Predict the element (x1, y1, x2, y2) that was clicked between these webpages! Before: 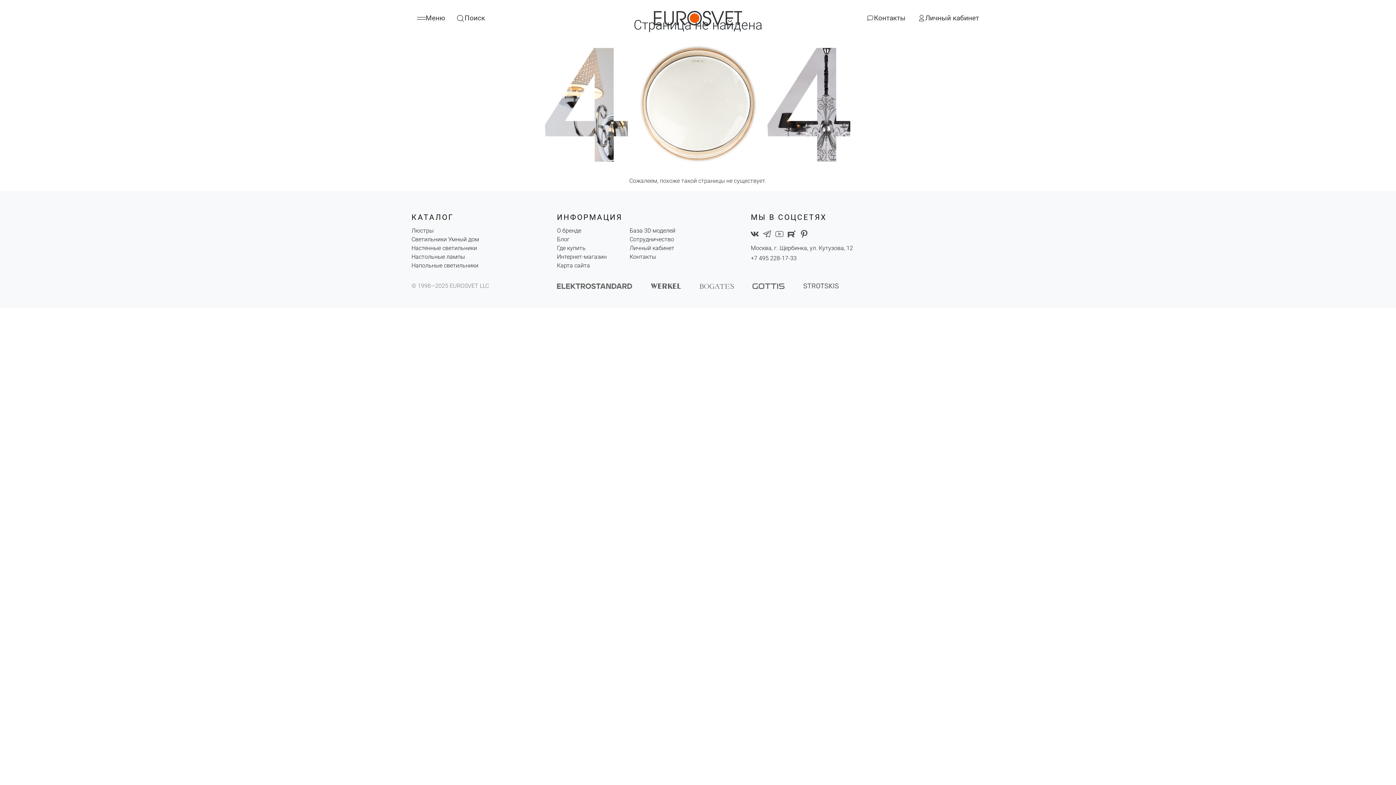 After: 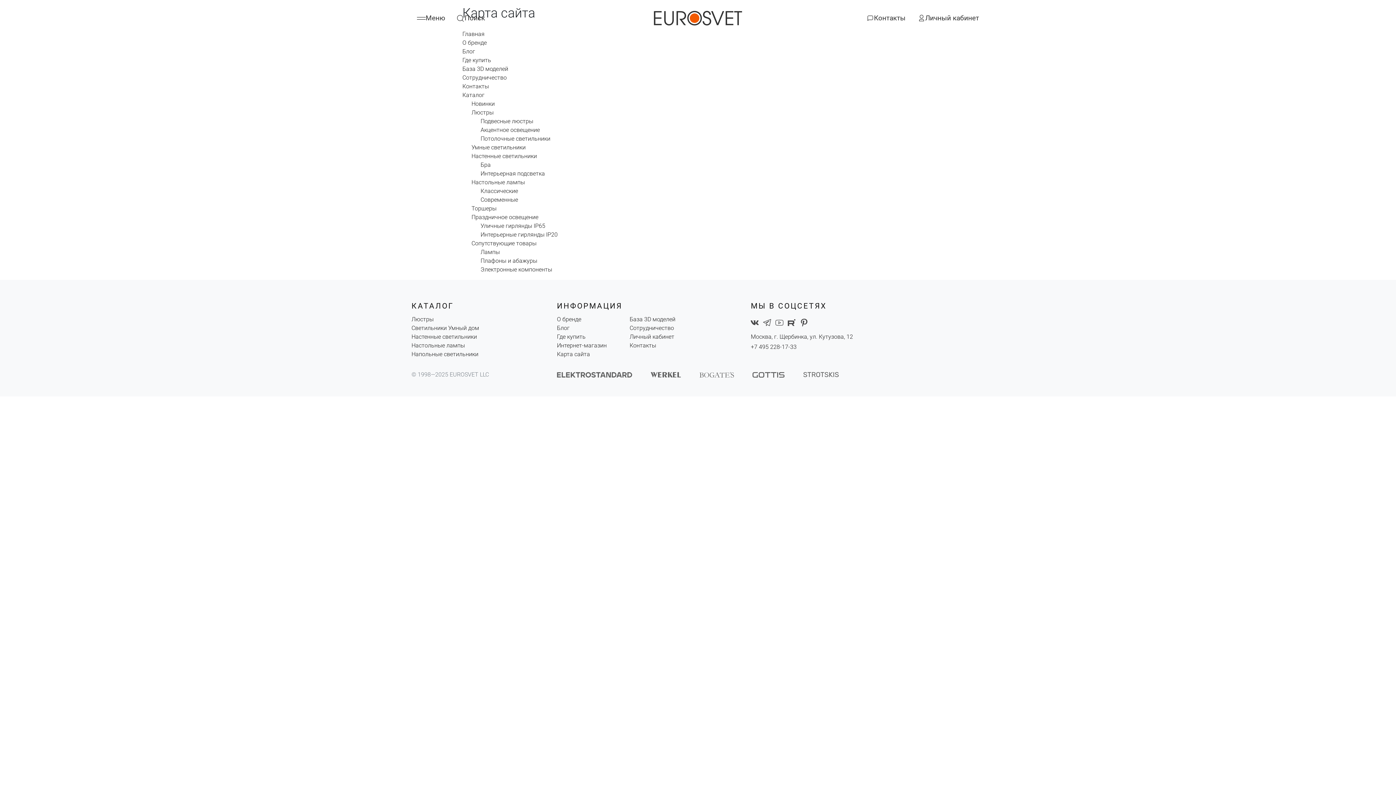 Action: label: Карта сайта bbox: (557, 262, 590, 269)